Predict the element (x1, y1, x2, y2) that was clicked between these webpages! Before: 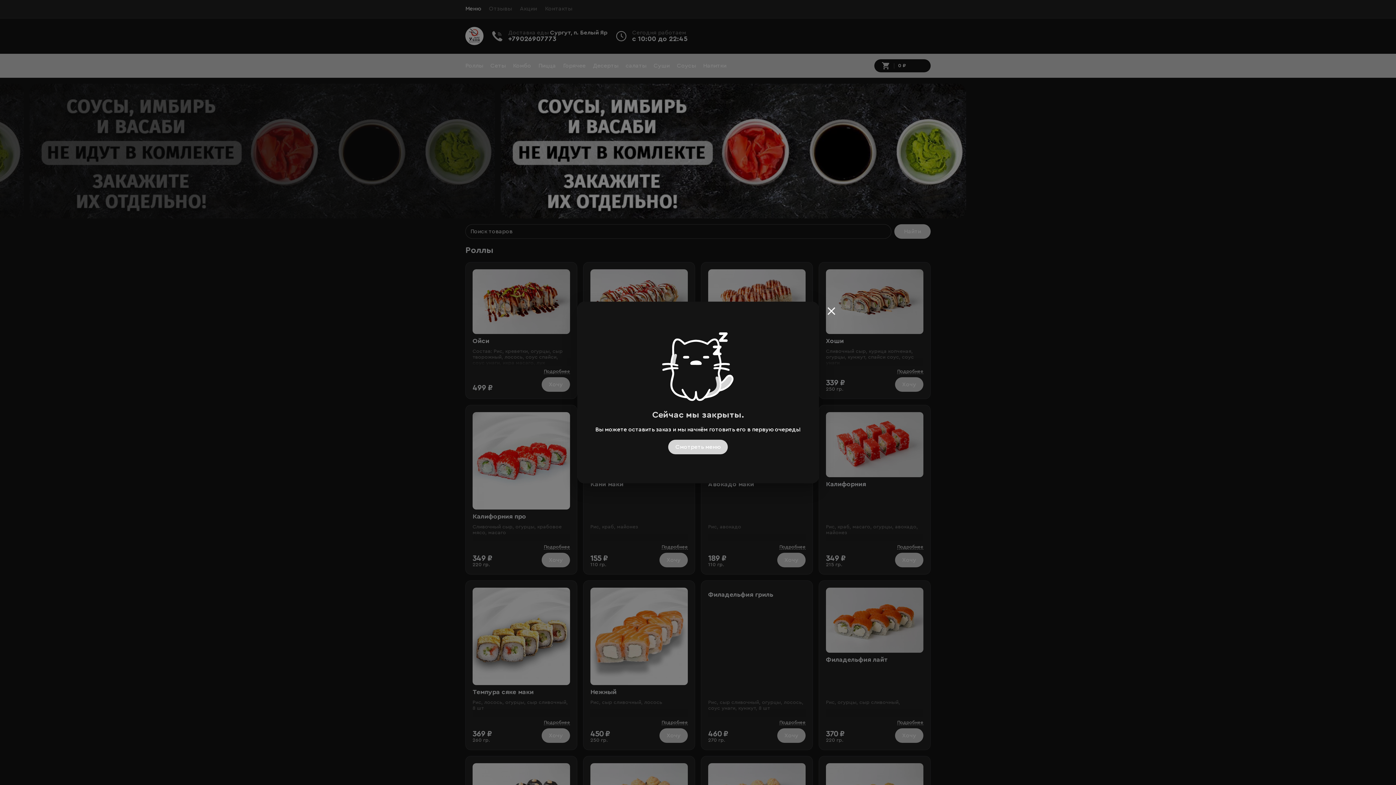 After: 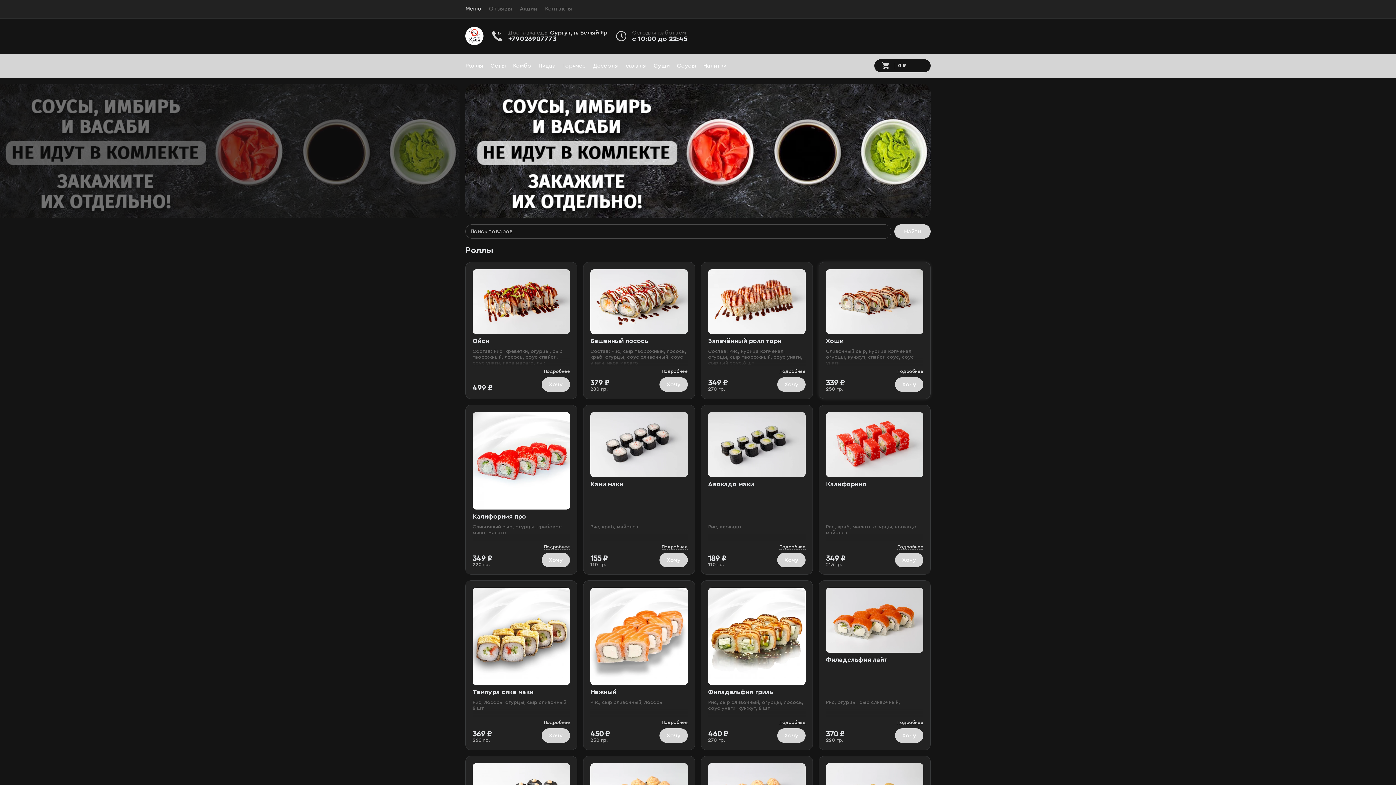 Action: bbox: (822, 301, 840, 320) label: close